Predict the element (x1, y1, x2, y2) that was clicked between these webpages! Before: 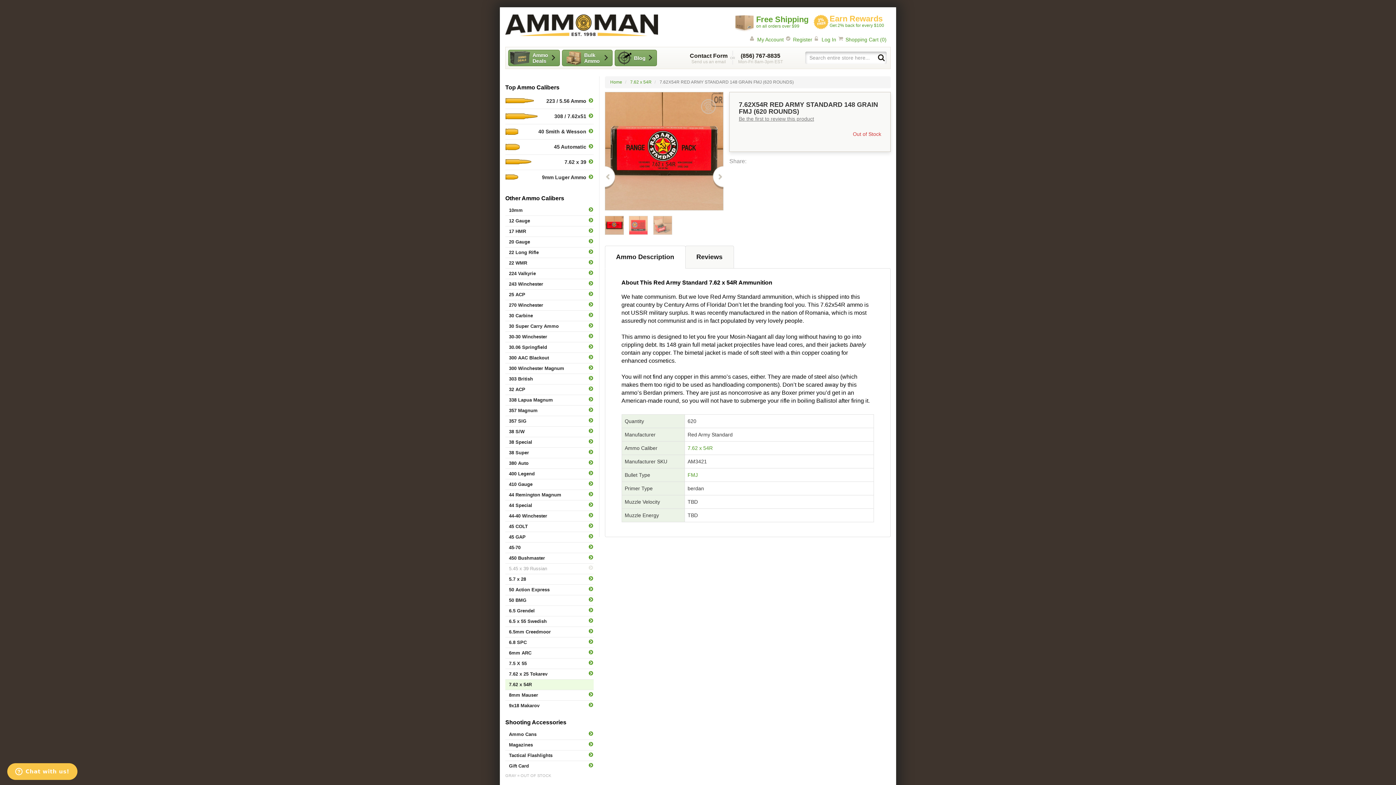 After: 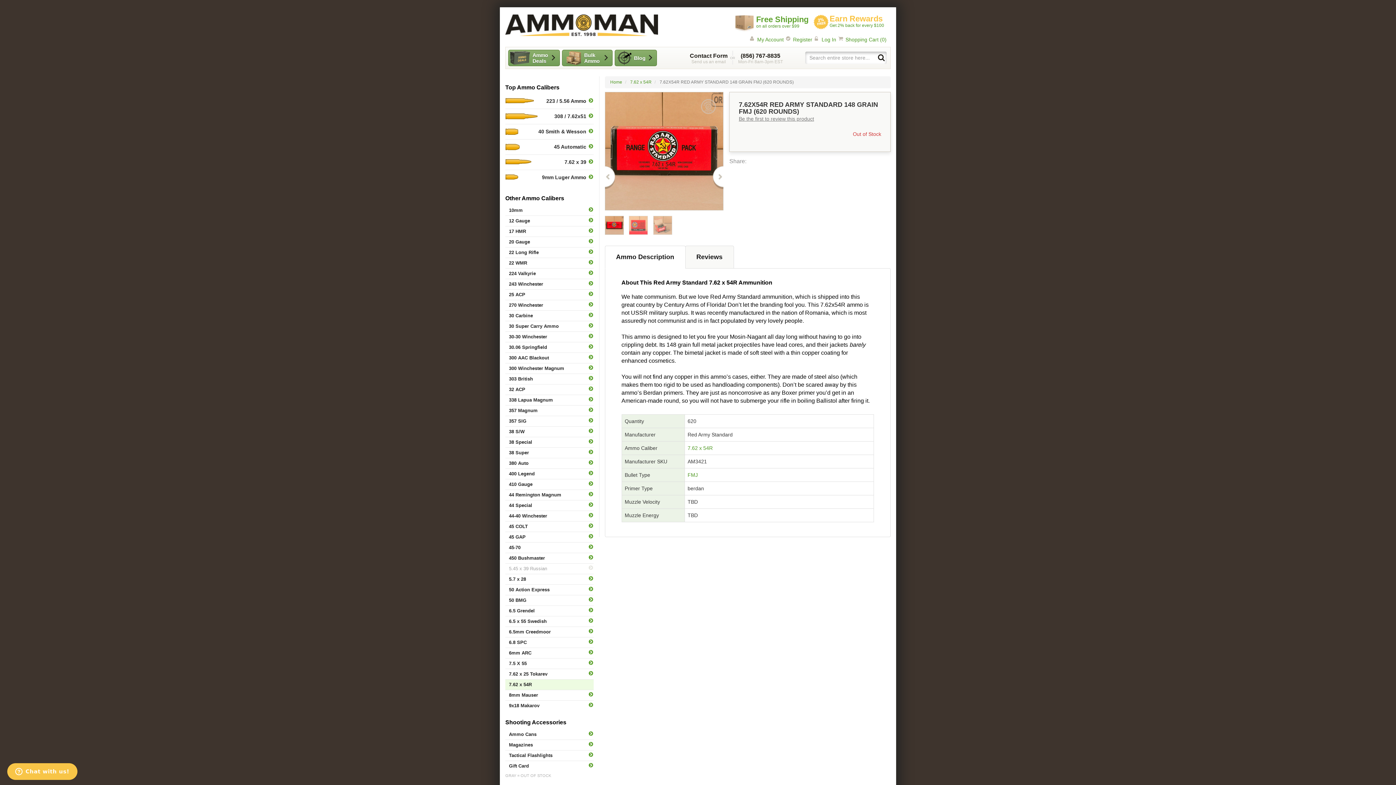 Action: bbox: (604, 216, 627, 234)